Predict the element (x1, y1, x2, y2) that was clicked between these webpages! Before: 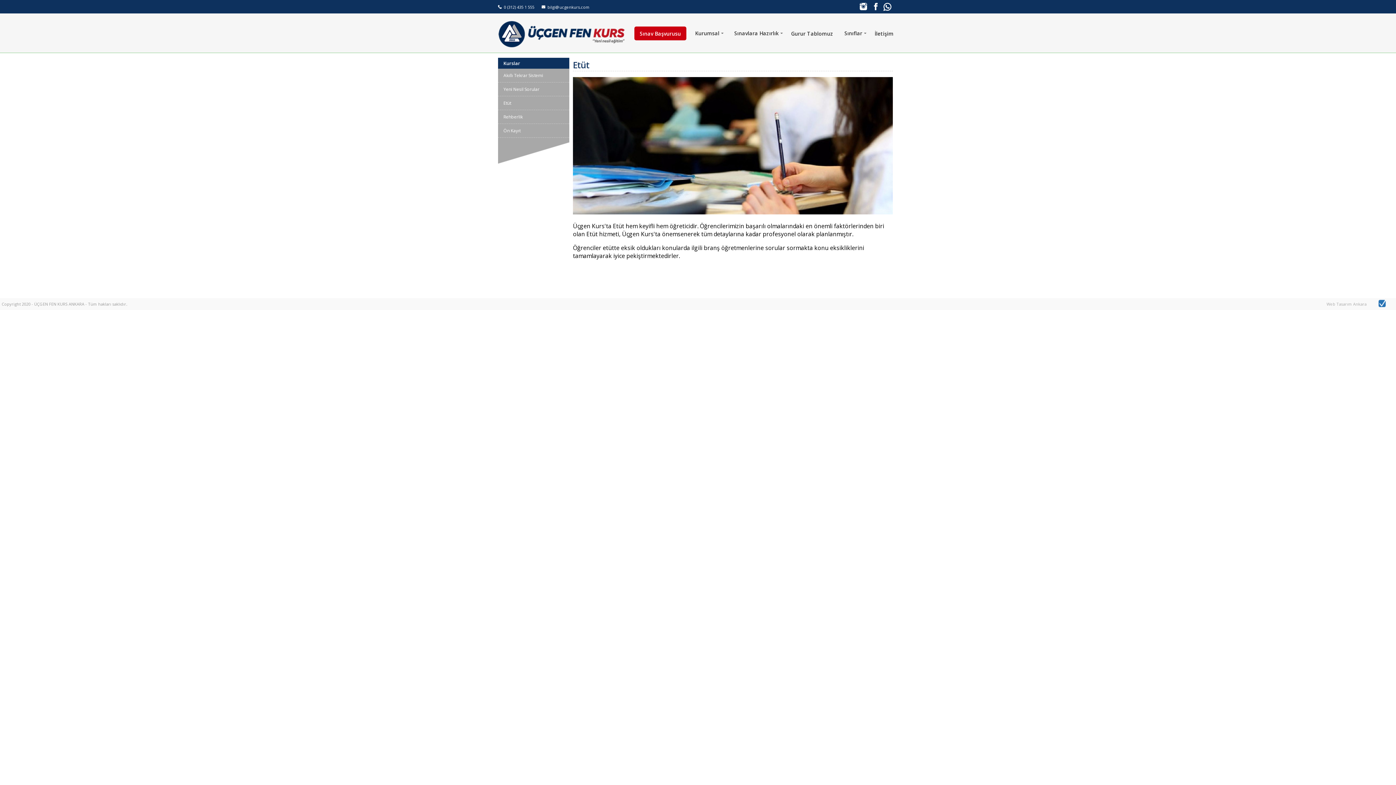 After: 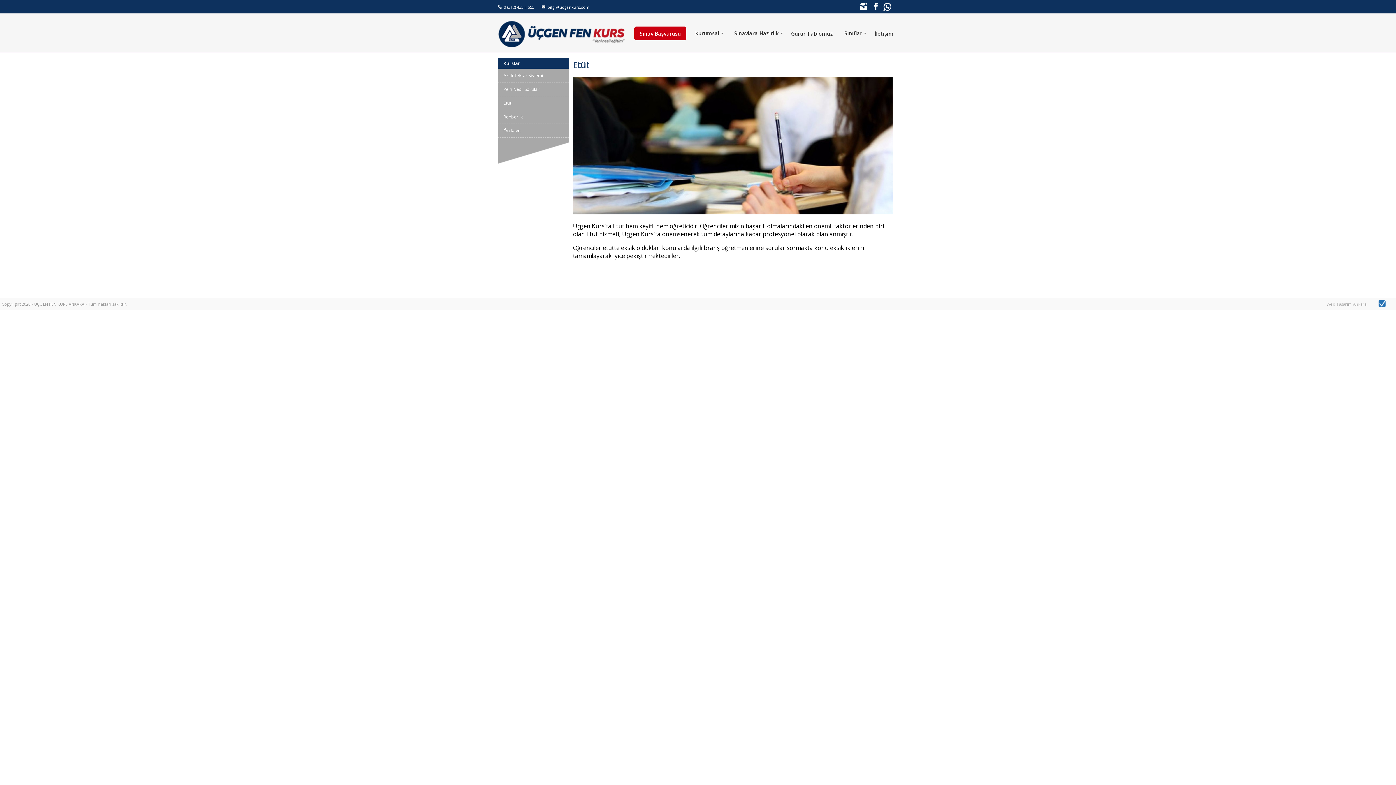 Action: bbox: (1378, 302, 1386, 308)